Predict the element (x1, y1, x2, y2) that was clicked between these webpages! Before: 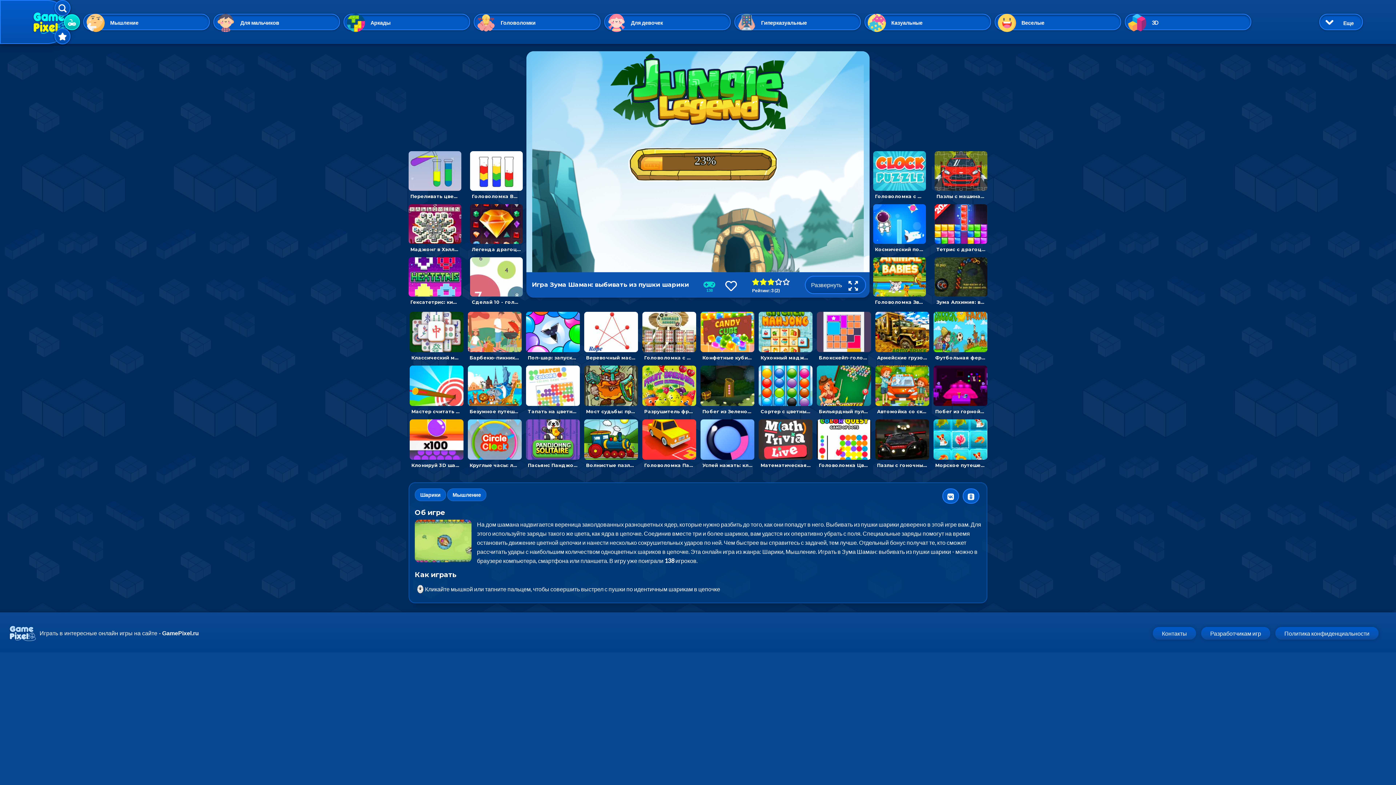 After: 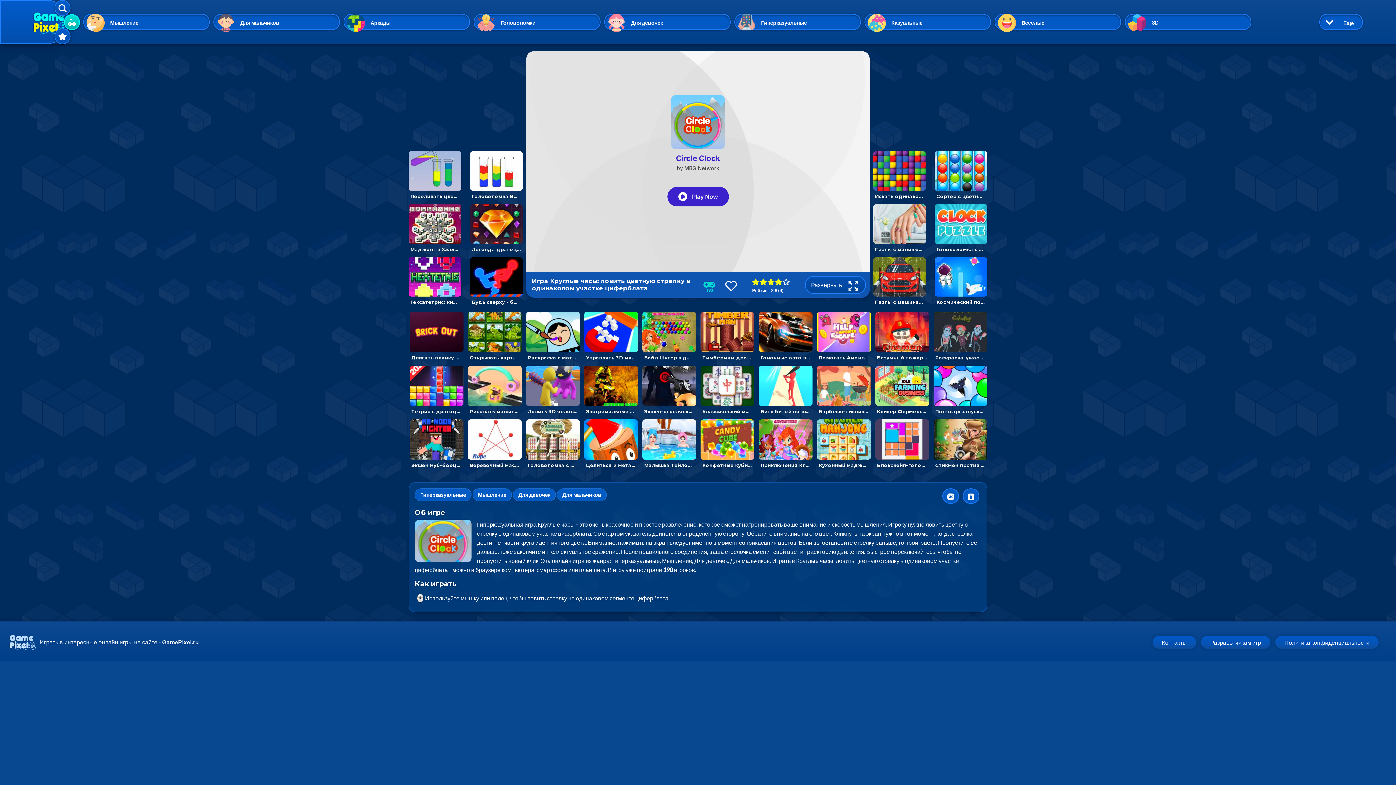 Action: bbox: (467, 435, 521, 470) label: Круглые часы: ловить цветную стрелку в одинаковом участке циферблата